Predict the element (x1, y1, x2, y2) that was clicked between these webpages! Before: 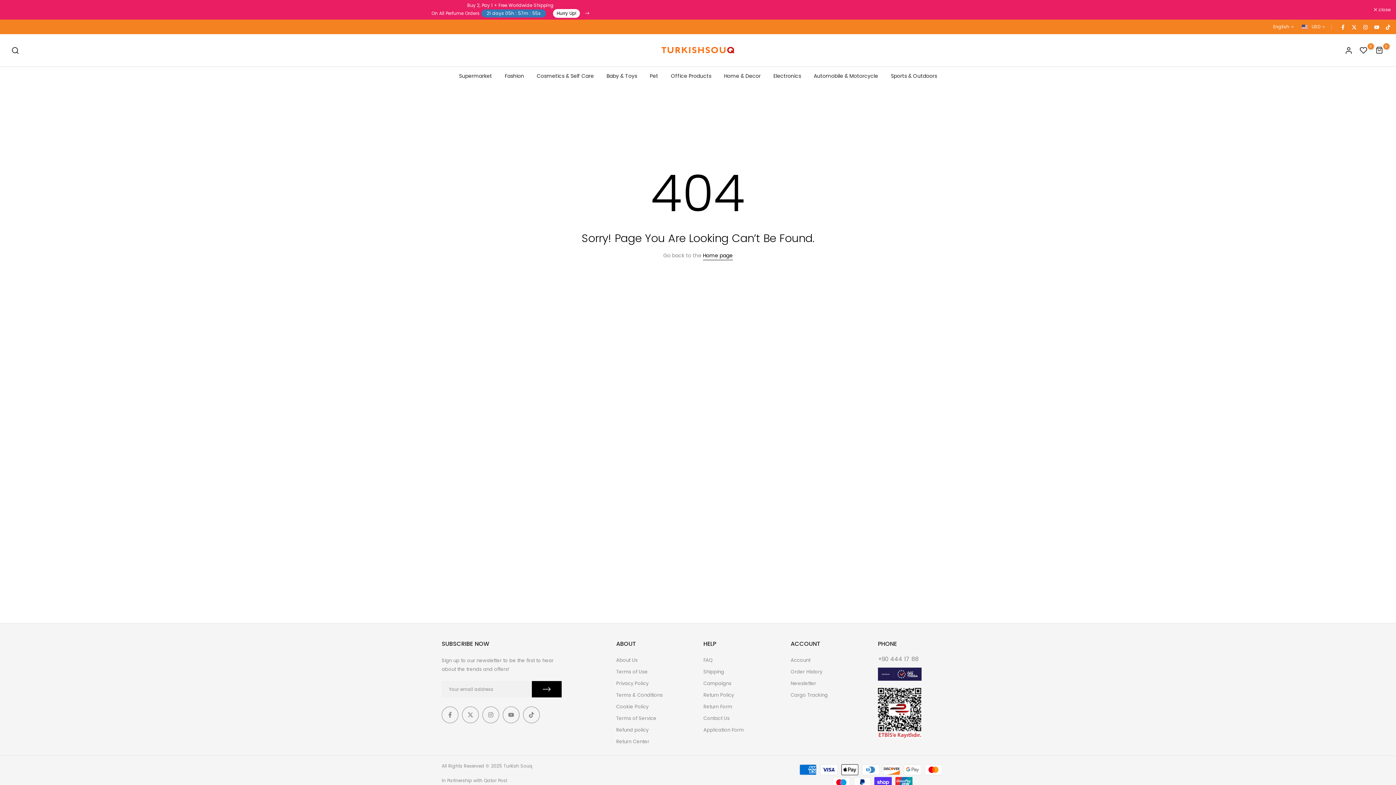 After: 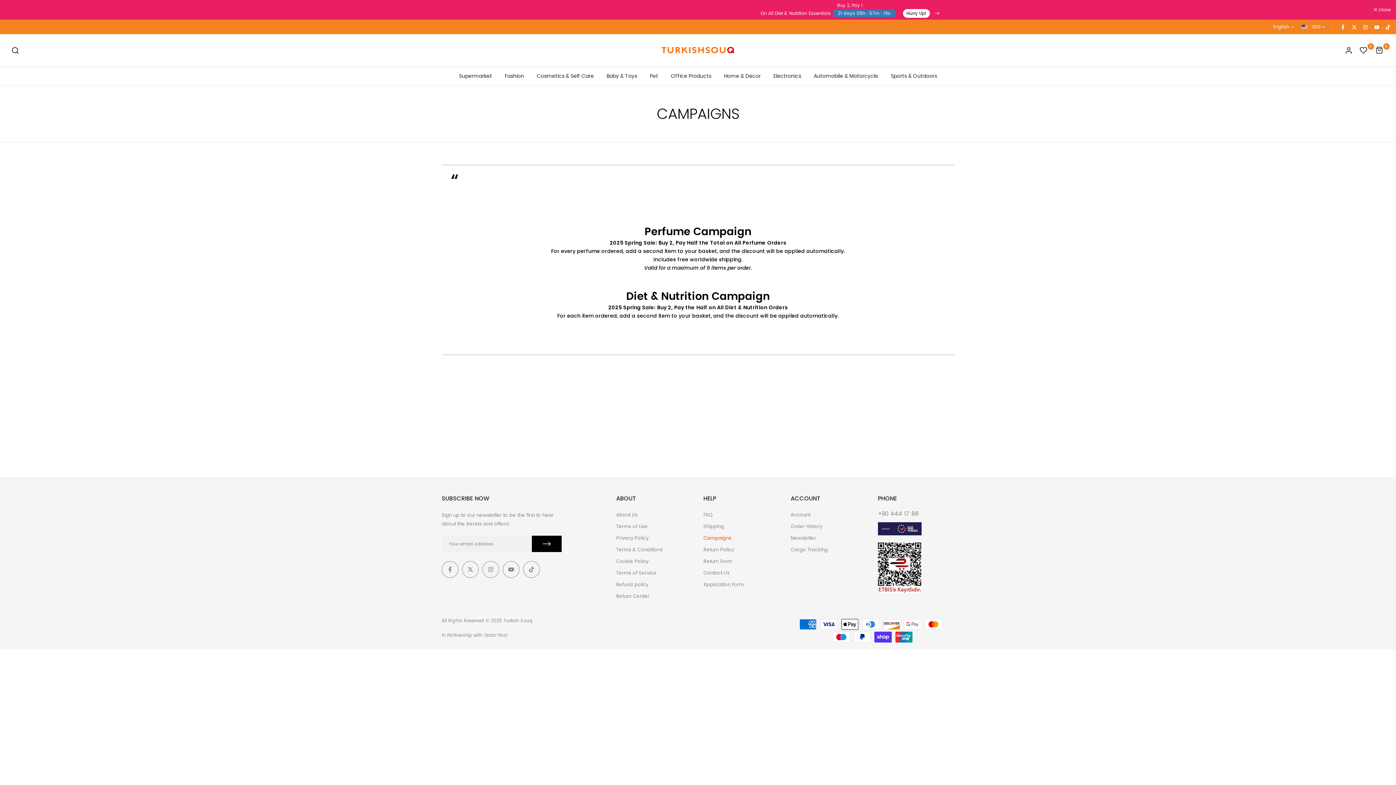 Action: label: Campaigns bbox: (703, 680, 731, 687)